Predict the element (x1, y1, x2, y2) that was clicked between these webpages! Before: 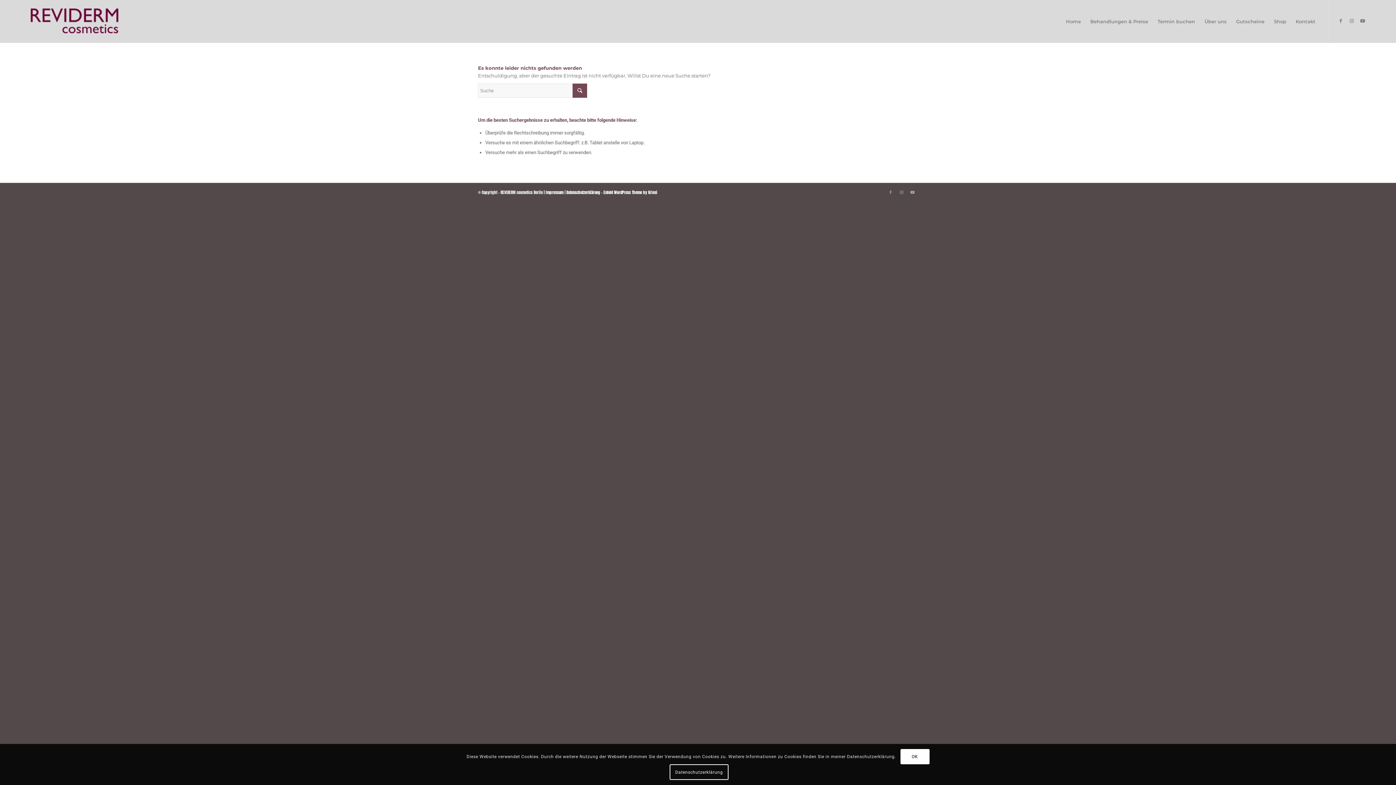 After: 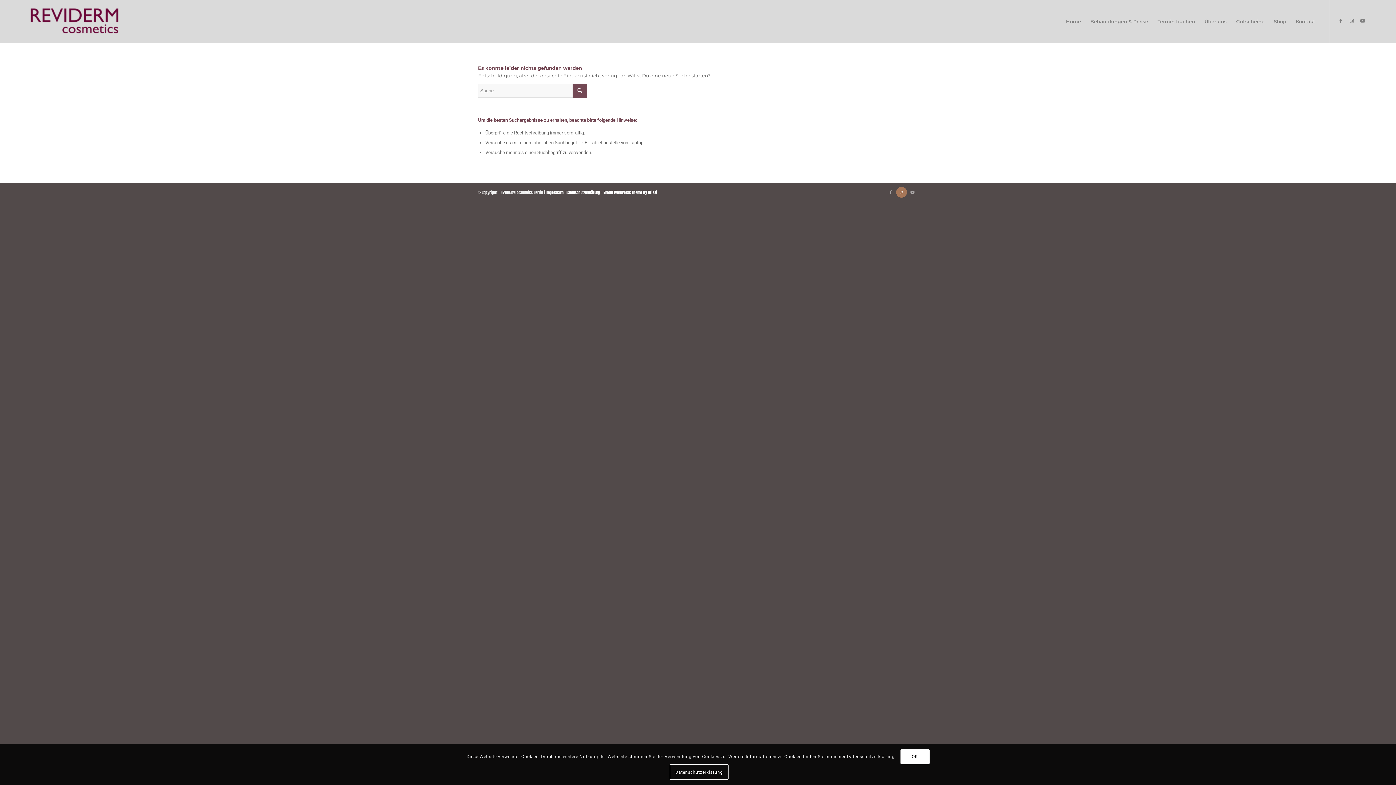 Action: bbox: (896, 186, 907, 197) label: Link zu Instagram